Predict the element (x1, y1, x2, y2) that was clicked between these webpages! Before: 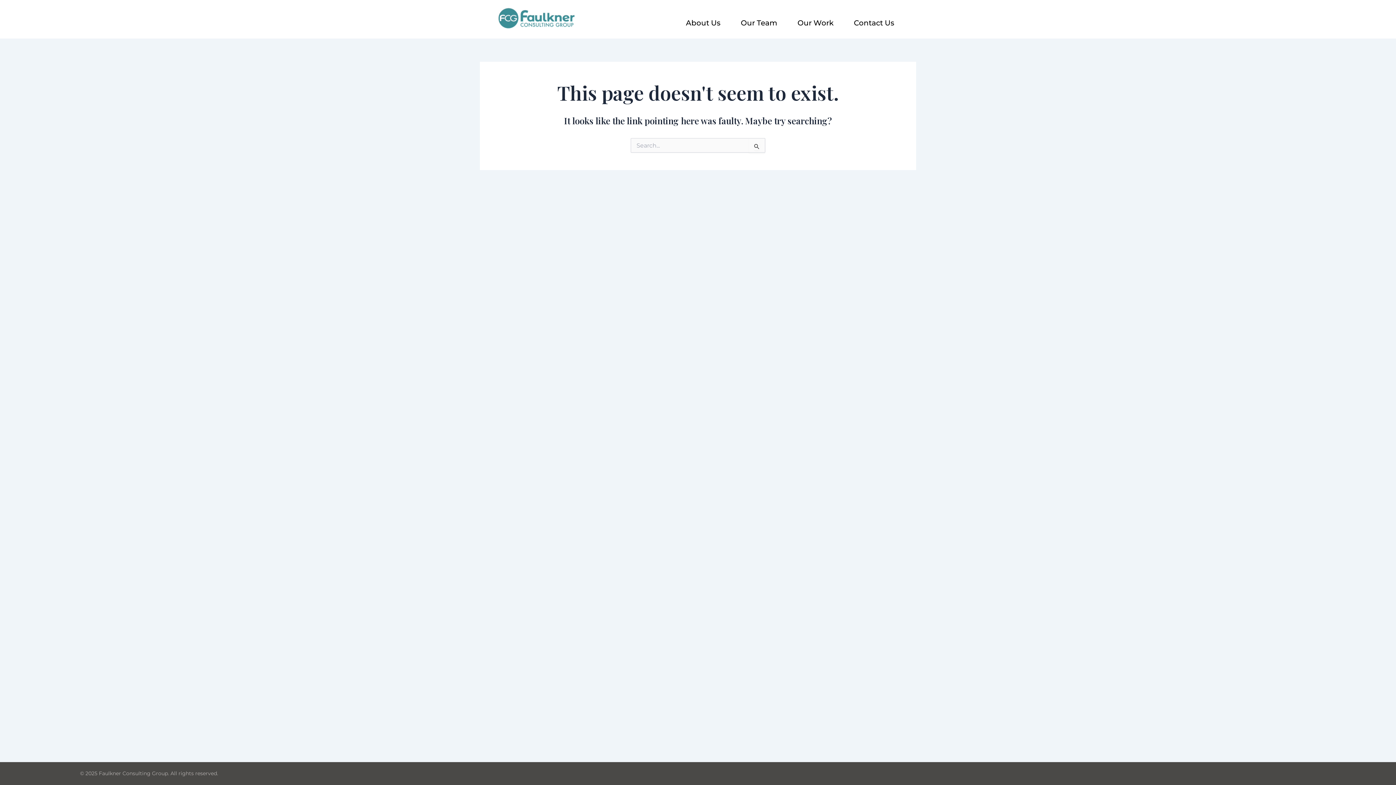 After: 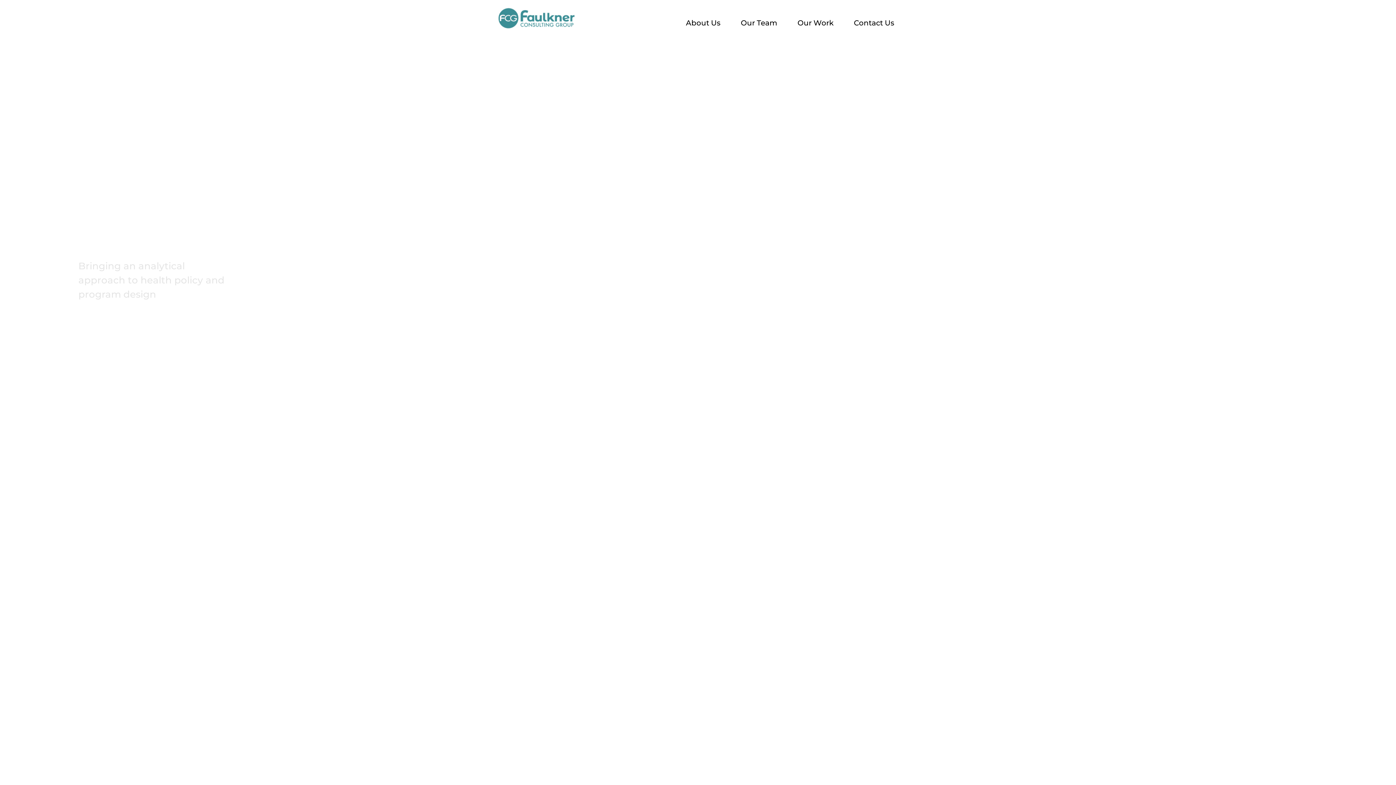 Action: bbox: (497, 7, 575, 29)